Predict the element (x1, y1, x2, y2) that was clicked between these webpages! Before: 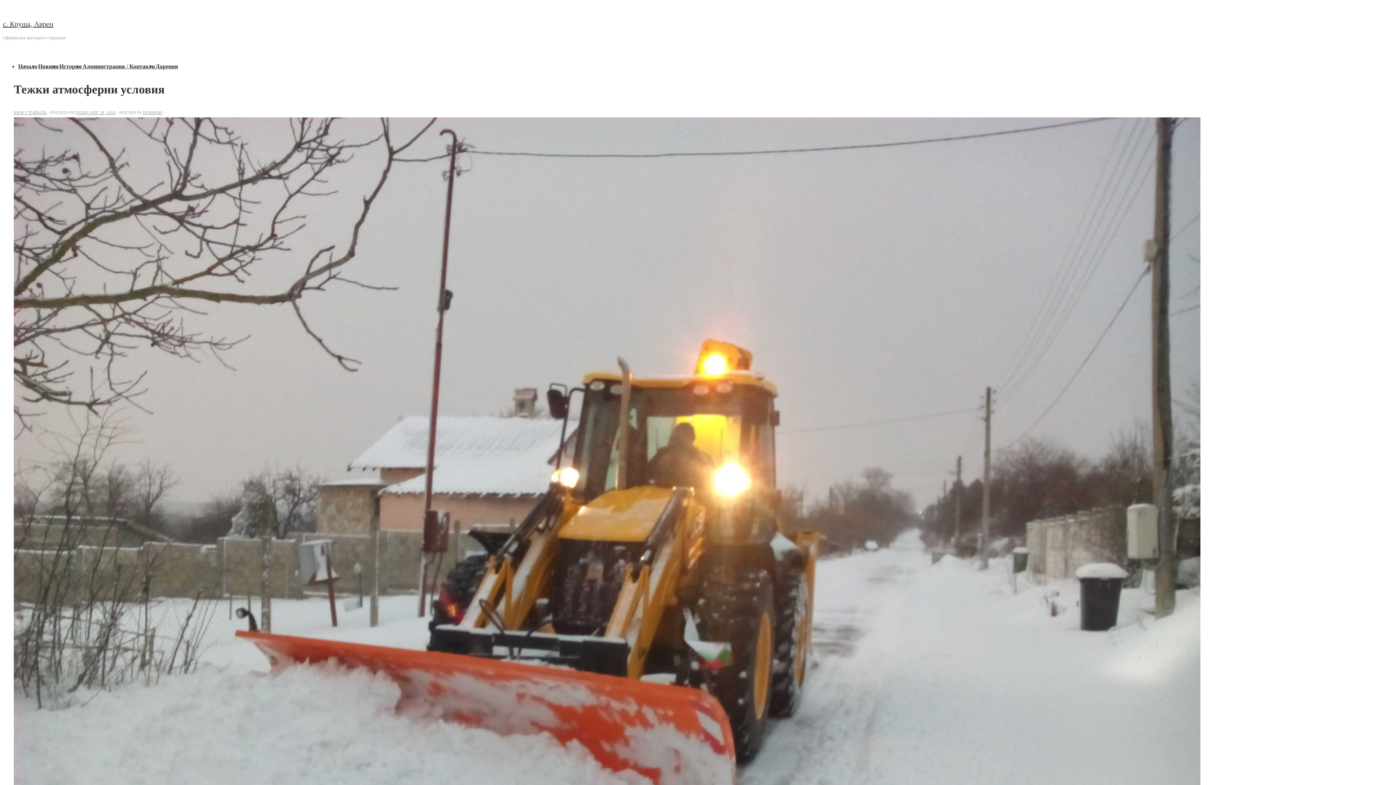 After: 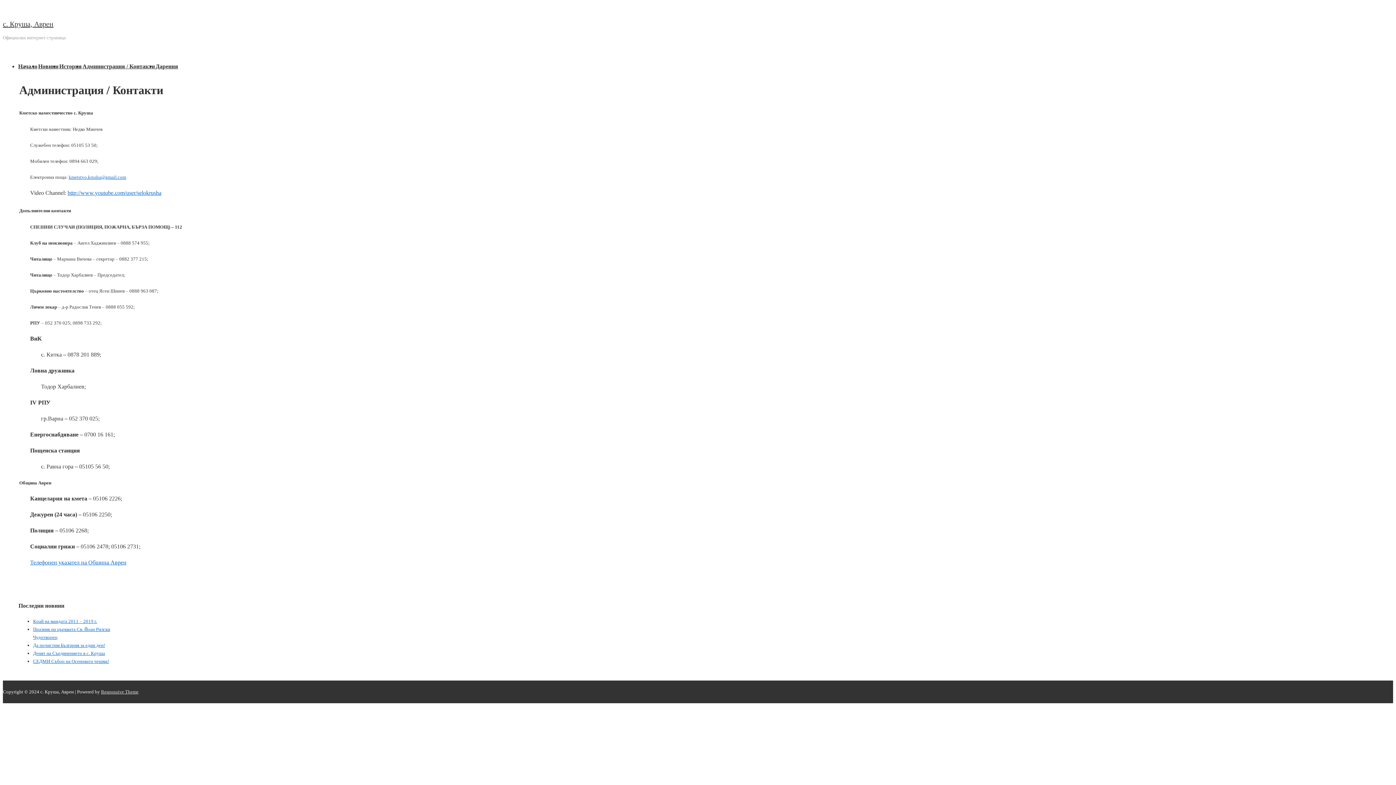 Action: bbox: (82, 63, 154, 69) label: Администрация / Контакти